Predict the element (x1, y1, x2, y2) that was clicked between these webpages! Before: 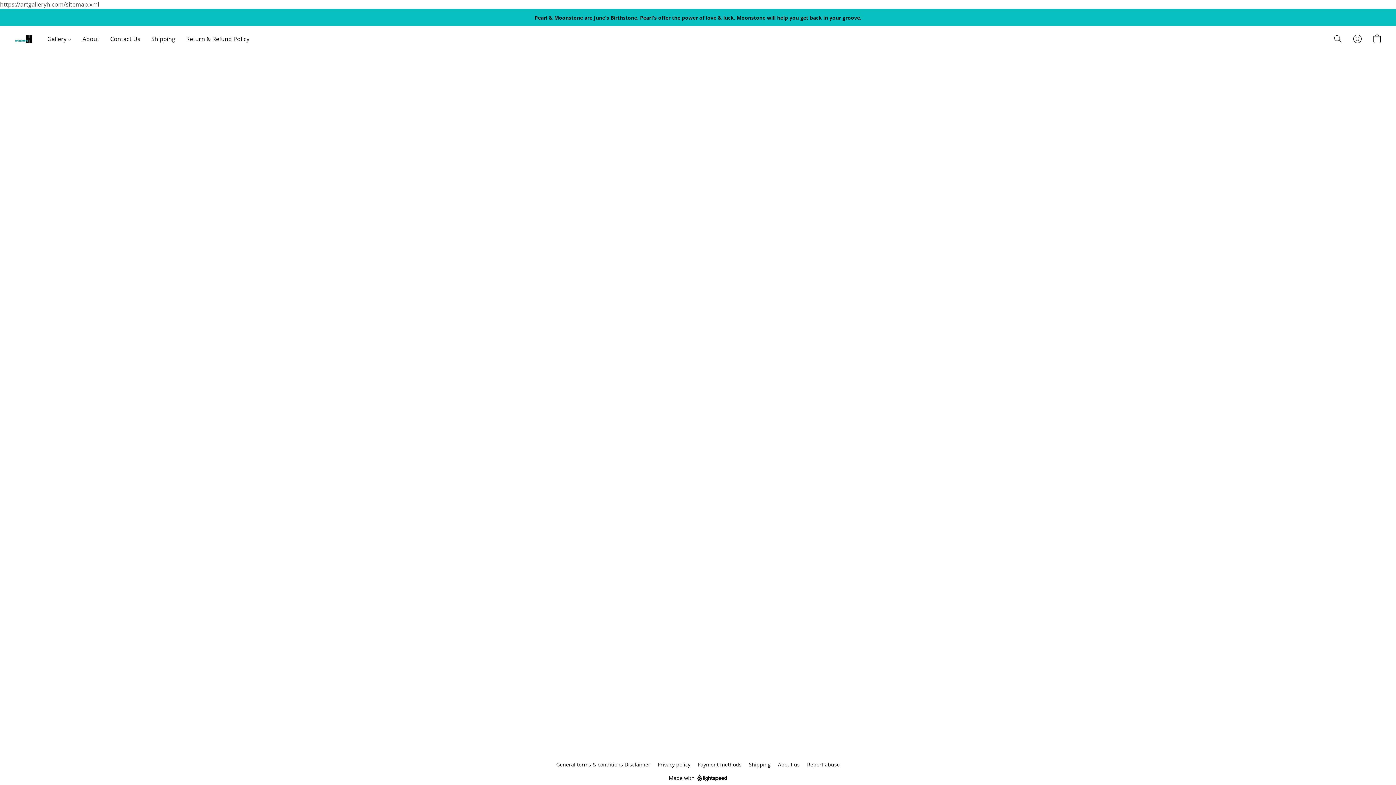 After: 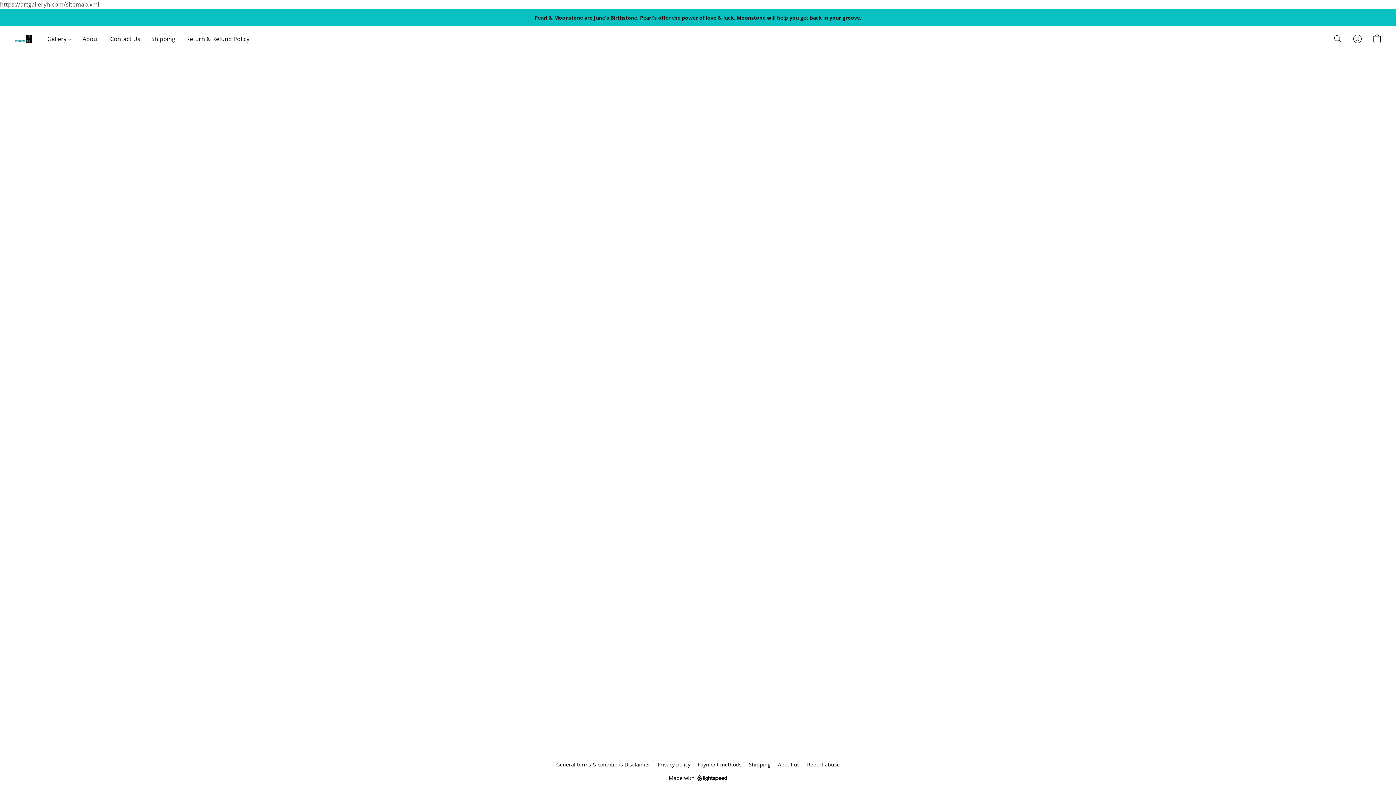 Action: label: Shipping bbox: (145, 32, 180, 45)